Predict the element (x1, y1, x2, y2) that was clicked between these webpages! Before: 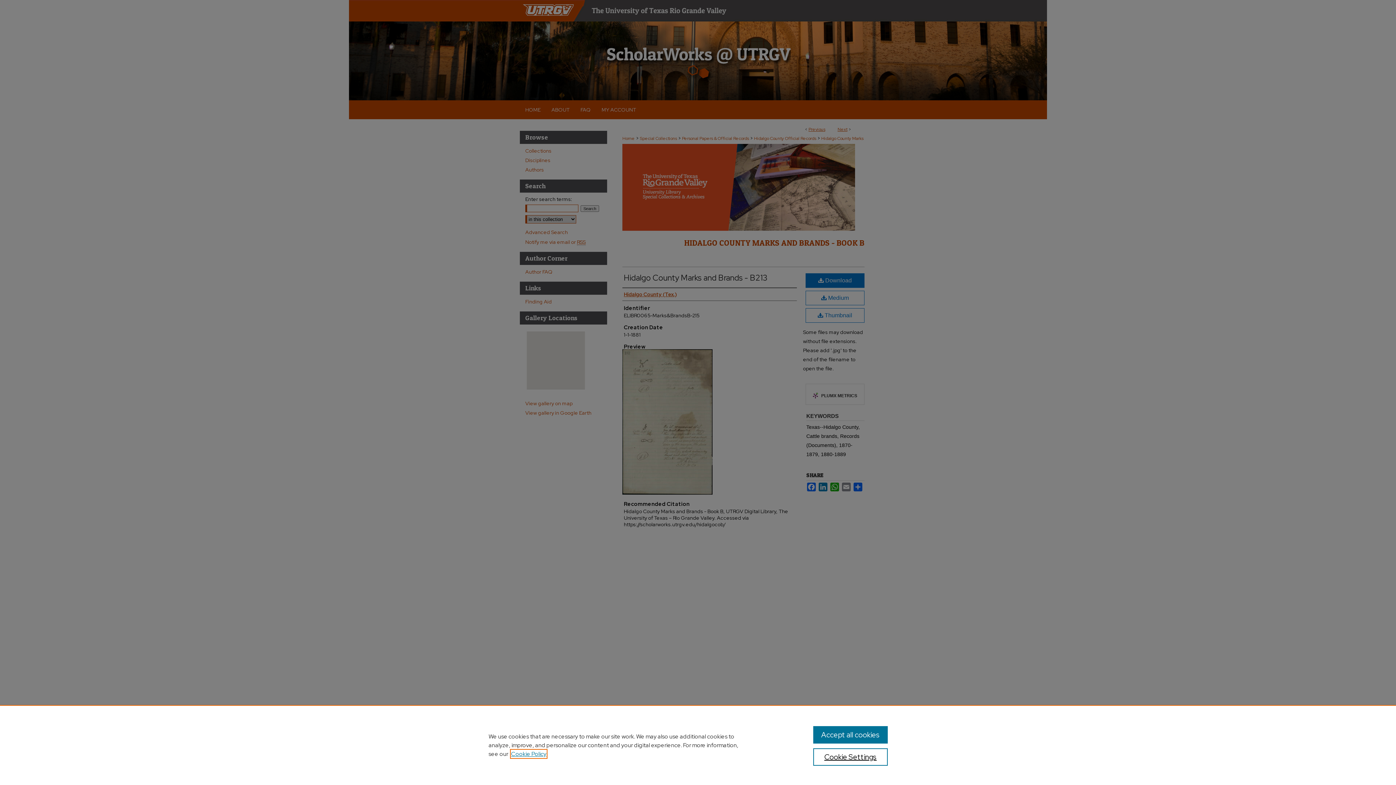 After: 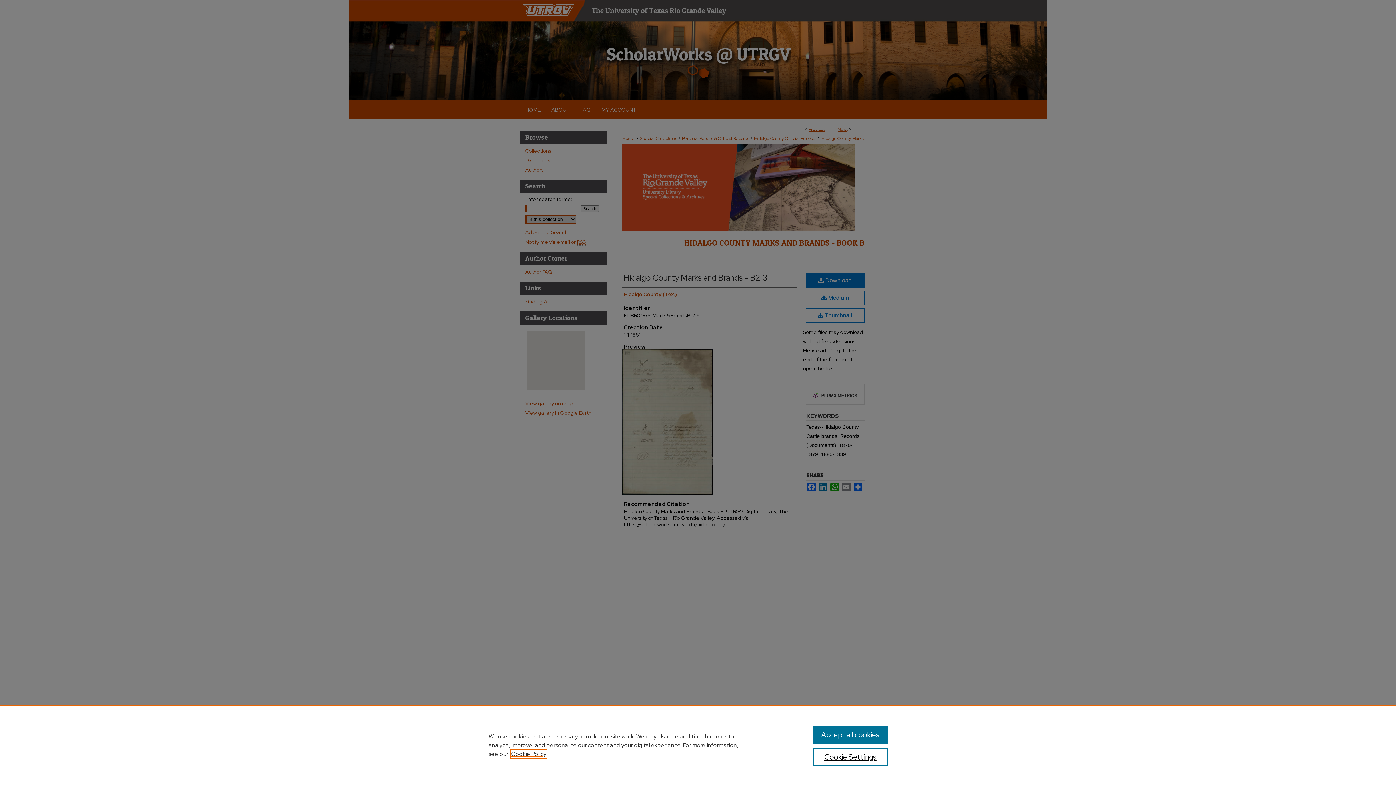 Action: label: , opens in a new tab bbox: (511, 750, 546, 758)